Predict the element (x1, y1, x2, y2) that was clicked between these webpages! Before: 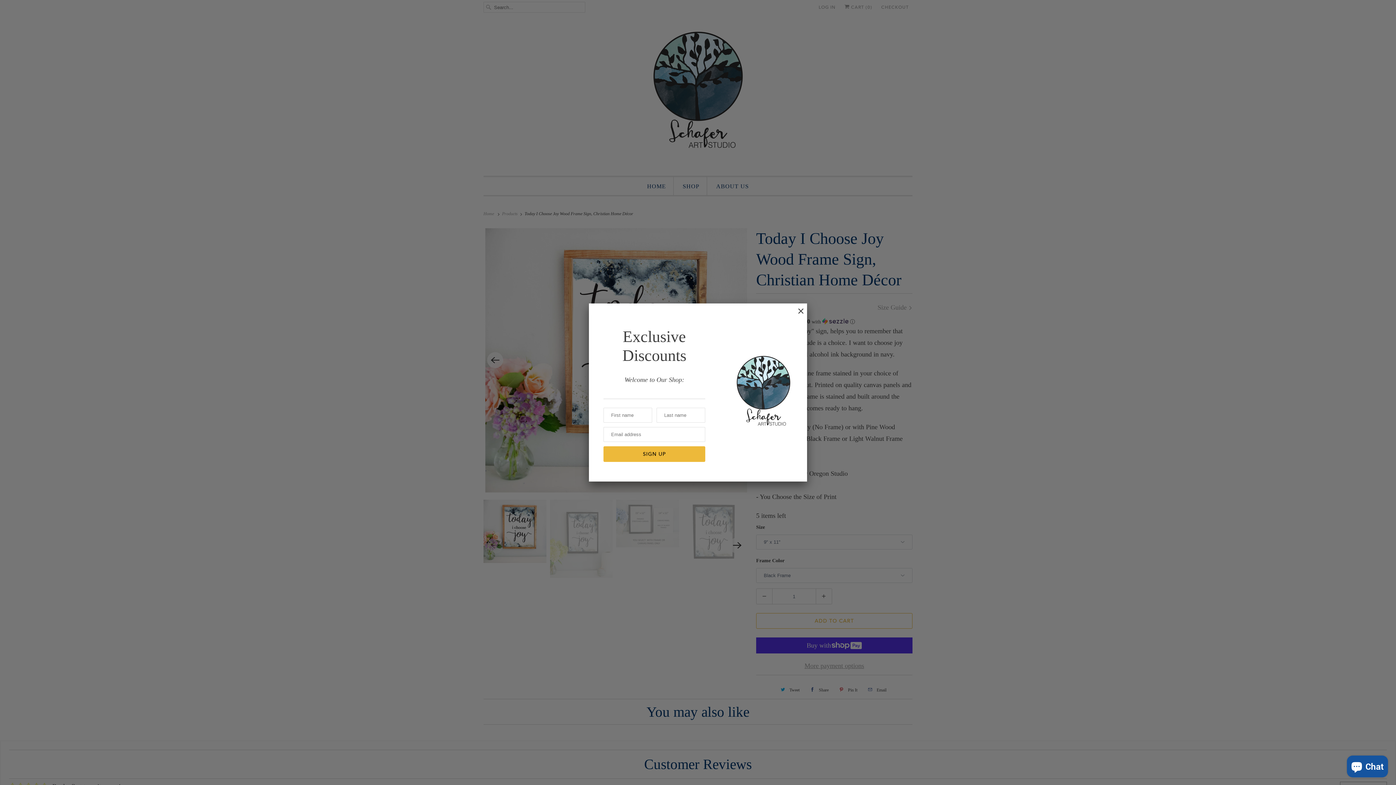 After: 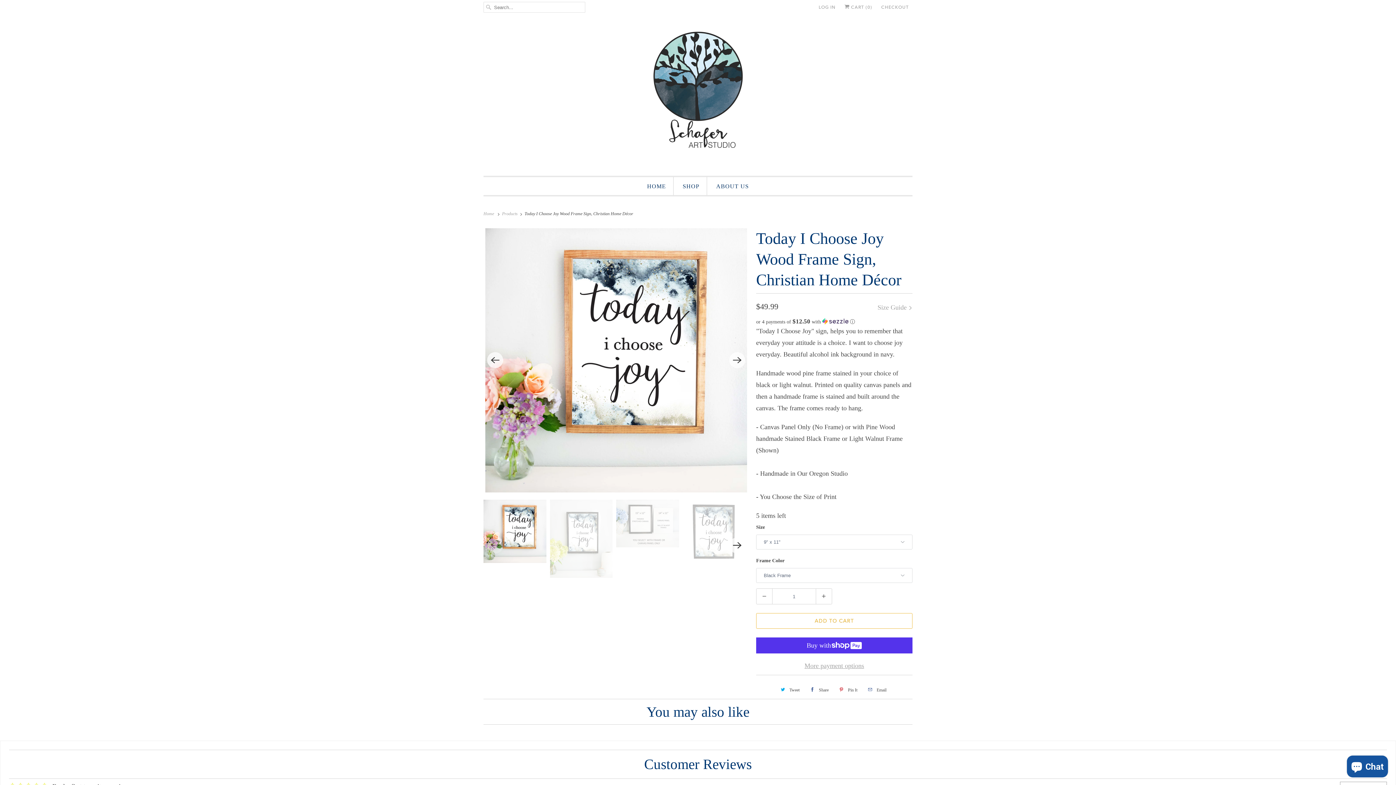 Action: bbox: (791, 305, 803, 324)